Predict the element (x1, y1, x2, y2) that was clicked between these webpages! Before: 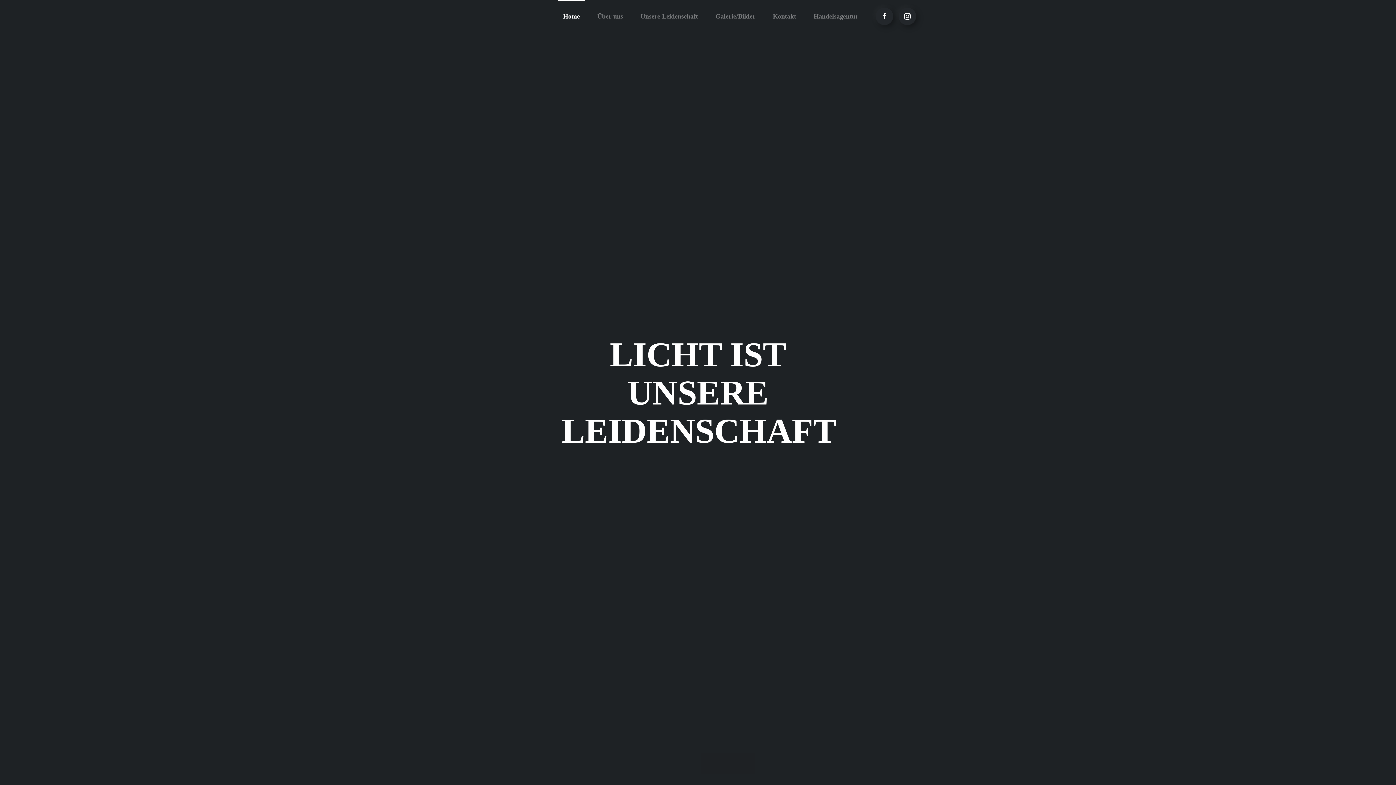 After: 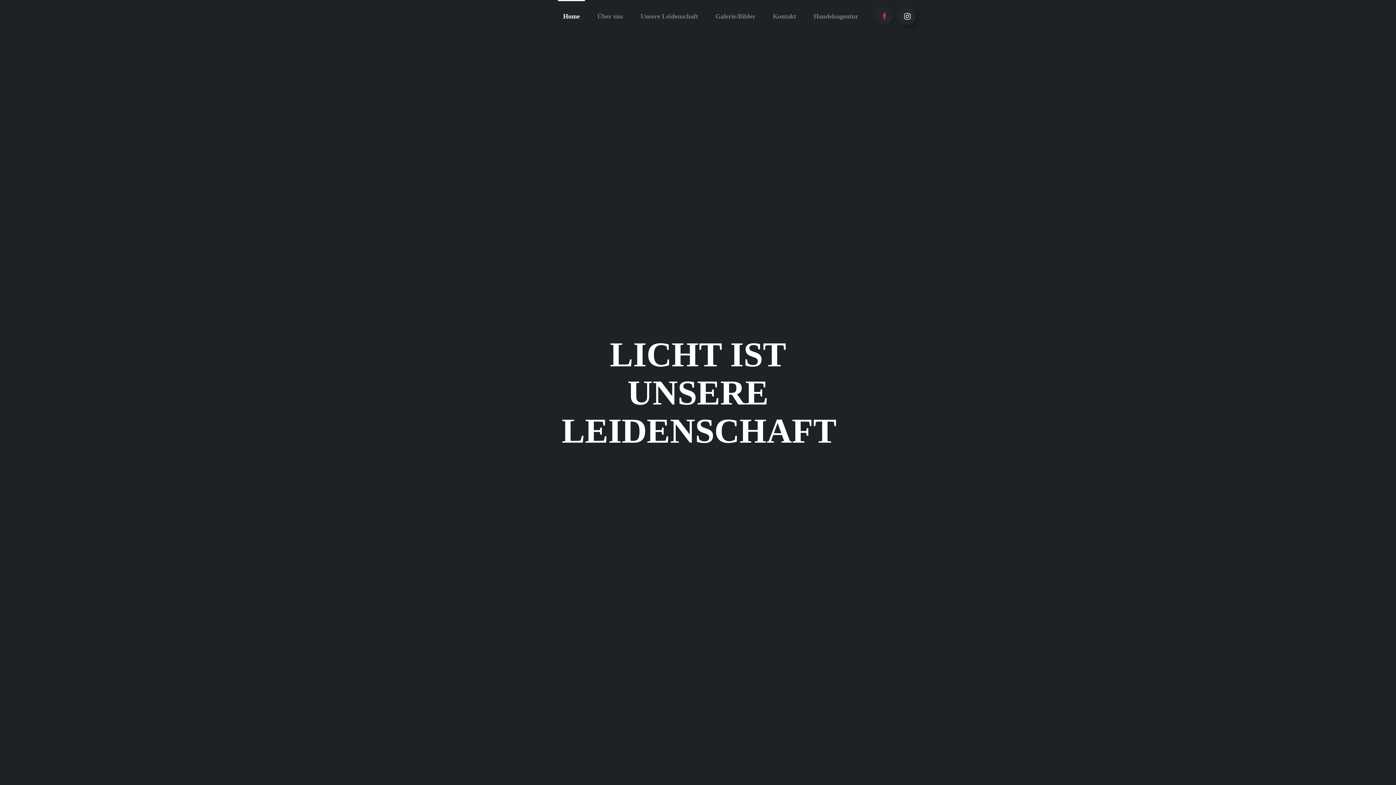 Action: bbox: (876, 7, 893, 25)